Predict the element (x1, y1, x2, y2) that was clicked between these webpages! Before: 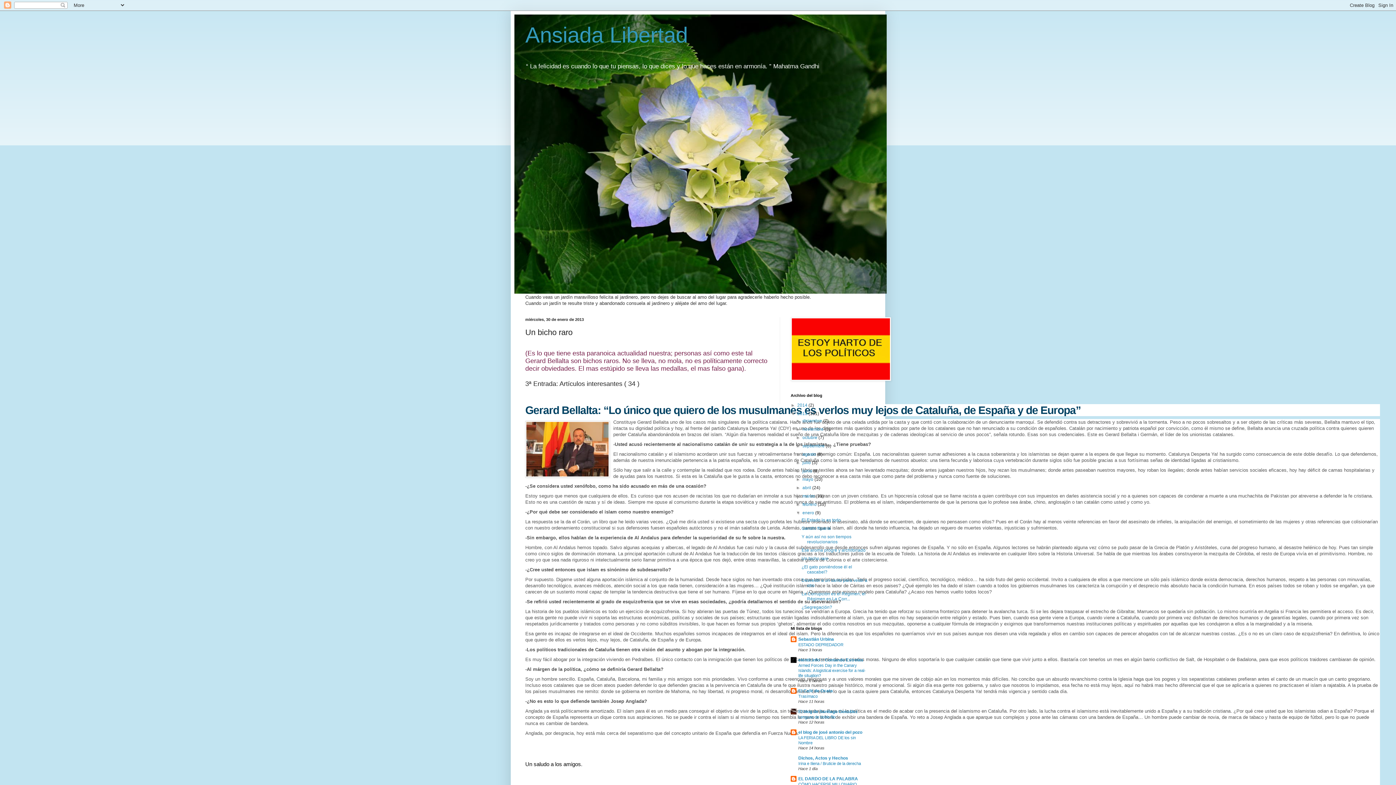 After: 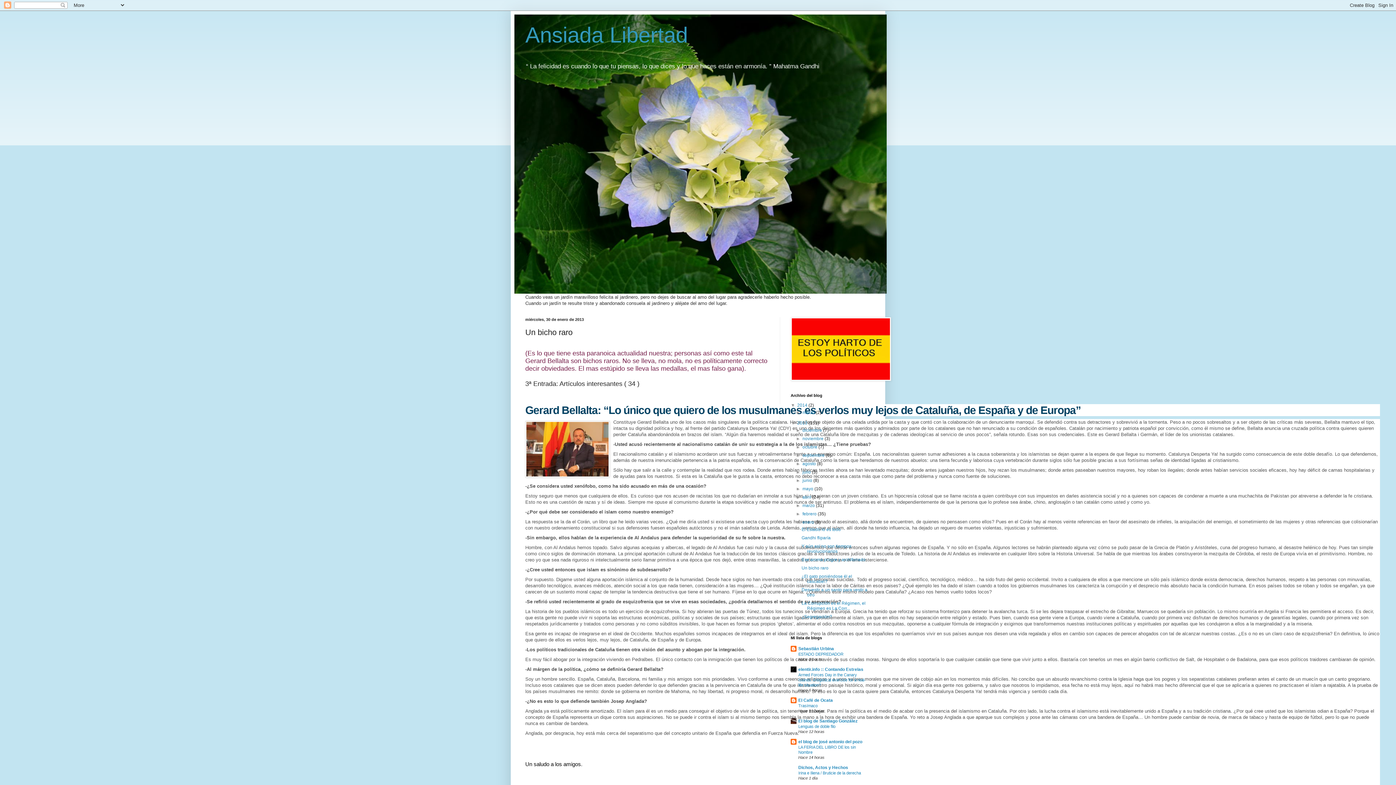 Action: bbox: (790, 402, 797, 408) label: ►  